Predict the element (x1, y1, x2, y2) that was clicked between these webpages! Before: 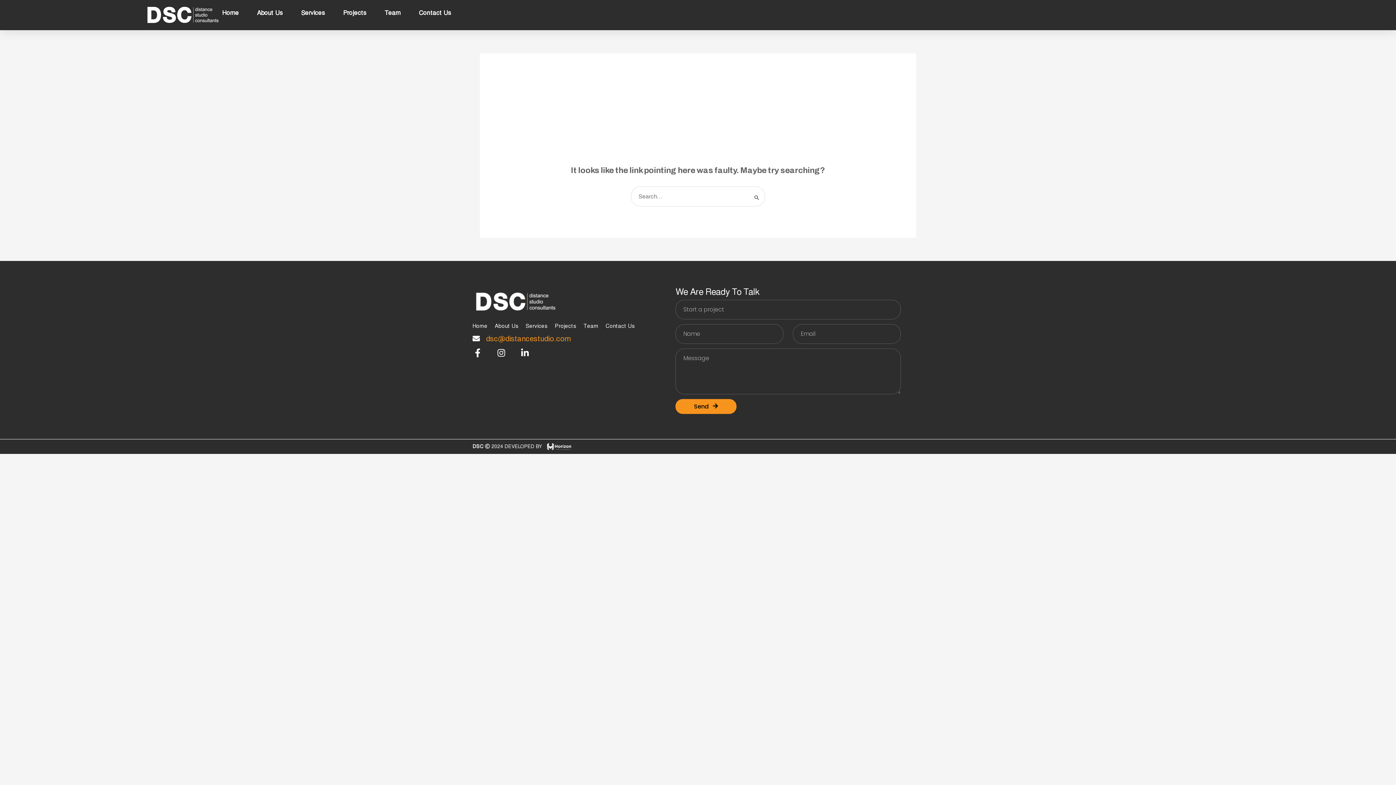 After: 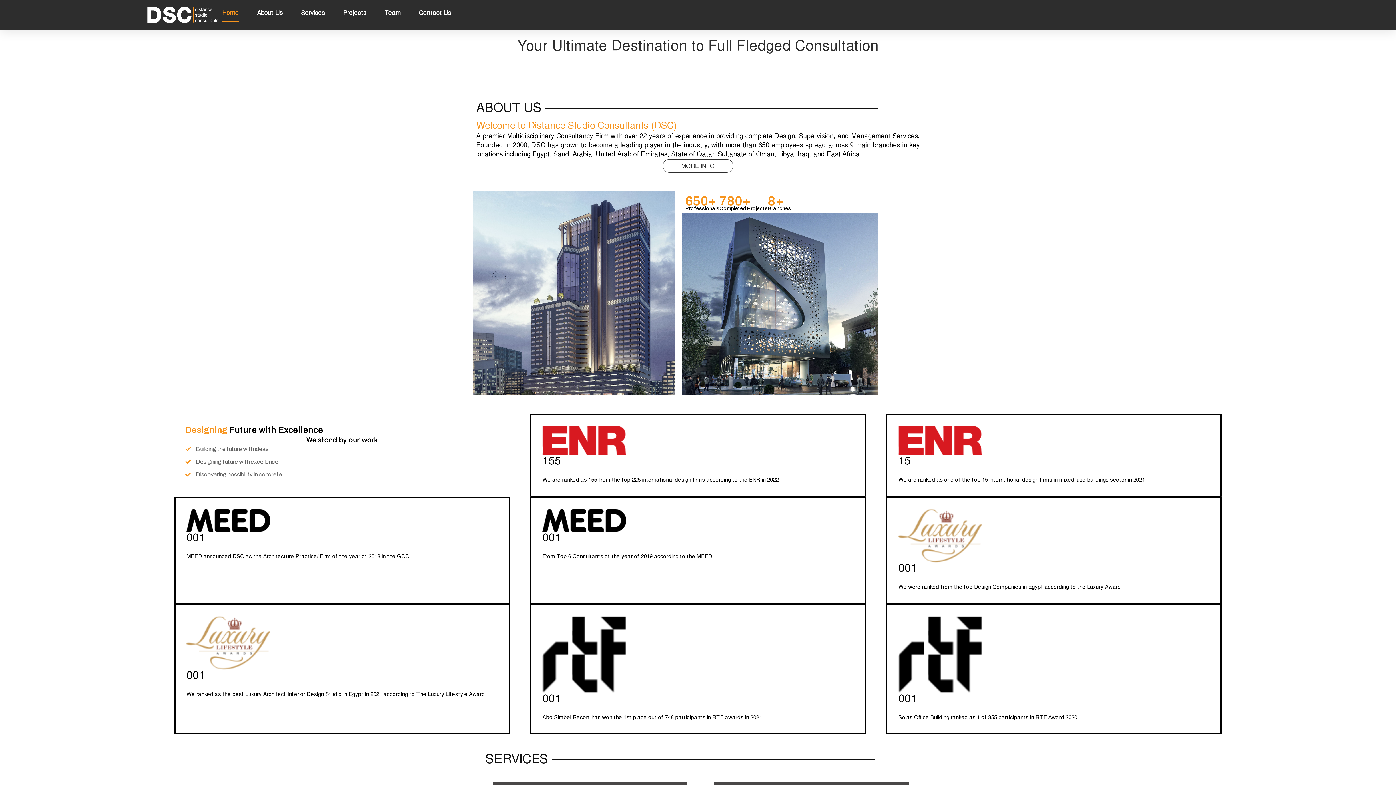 Action: bbox: (144, 0, 222, 31)